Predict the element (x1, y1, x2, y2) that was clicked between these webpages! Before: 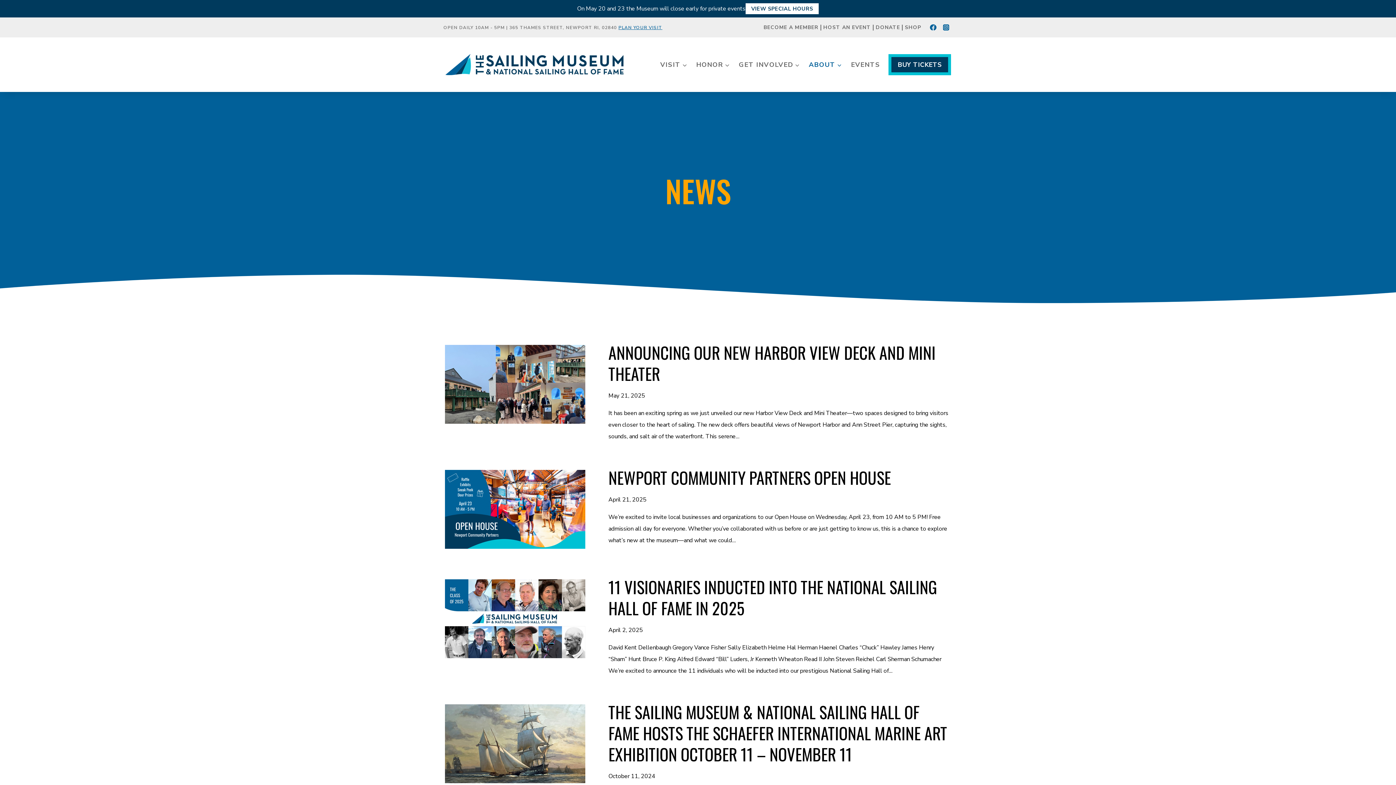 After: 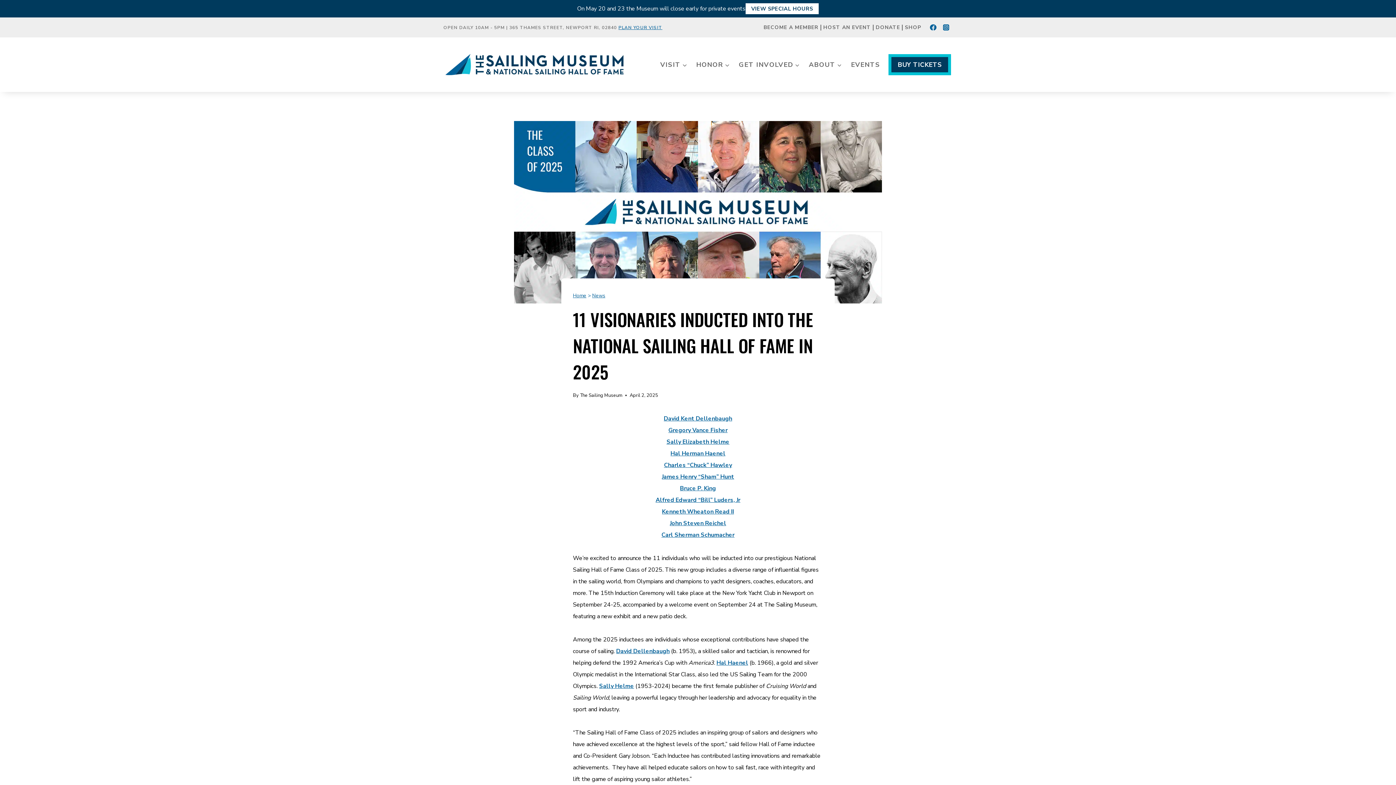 Action: bbox: (445, 579, 585, 658)